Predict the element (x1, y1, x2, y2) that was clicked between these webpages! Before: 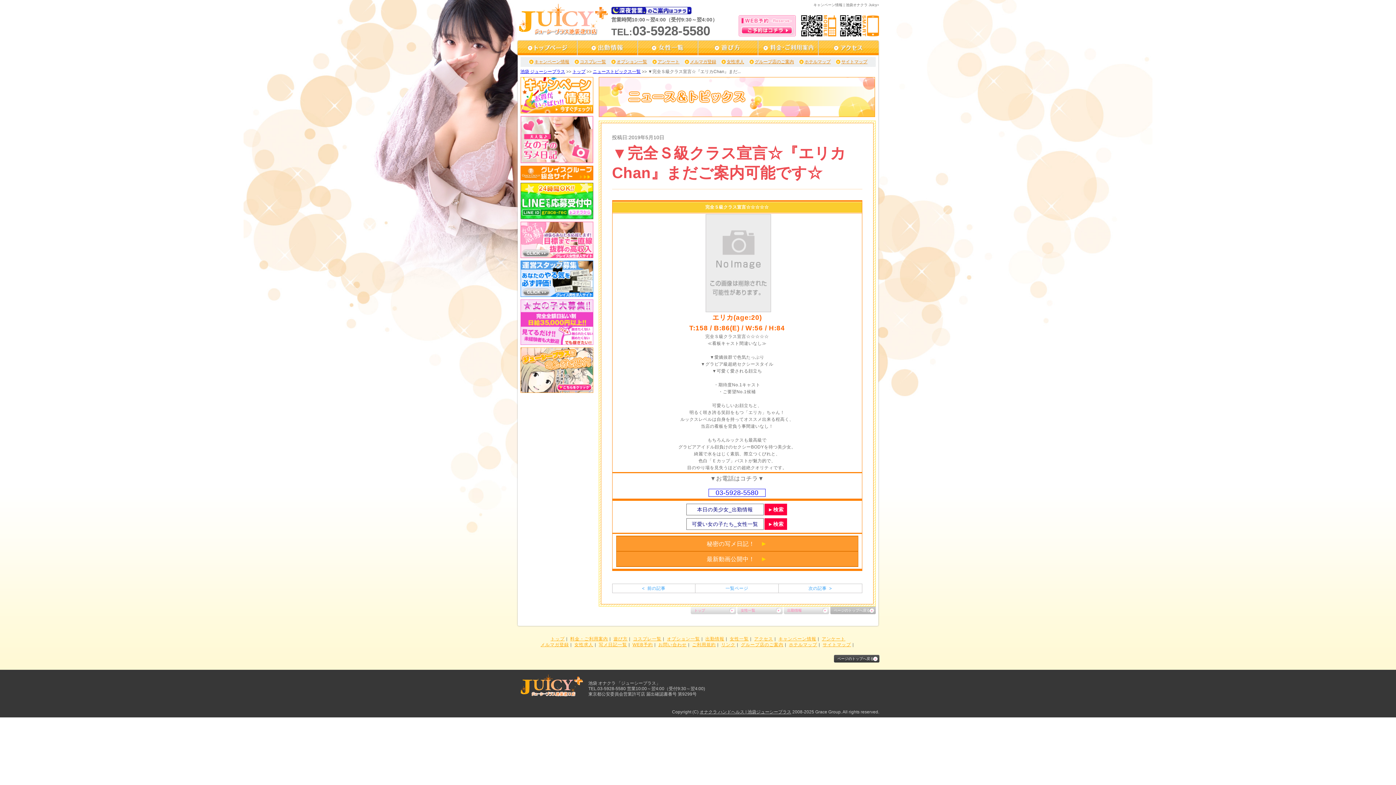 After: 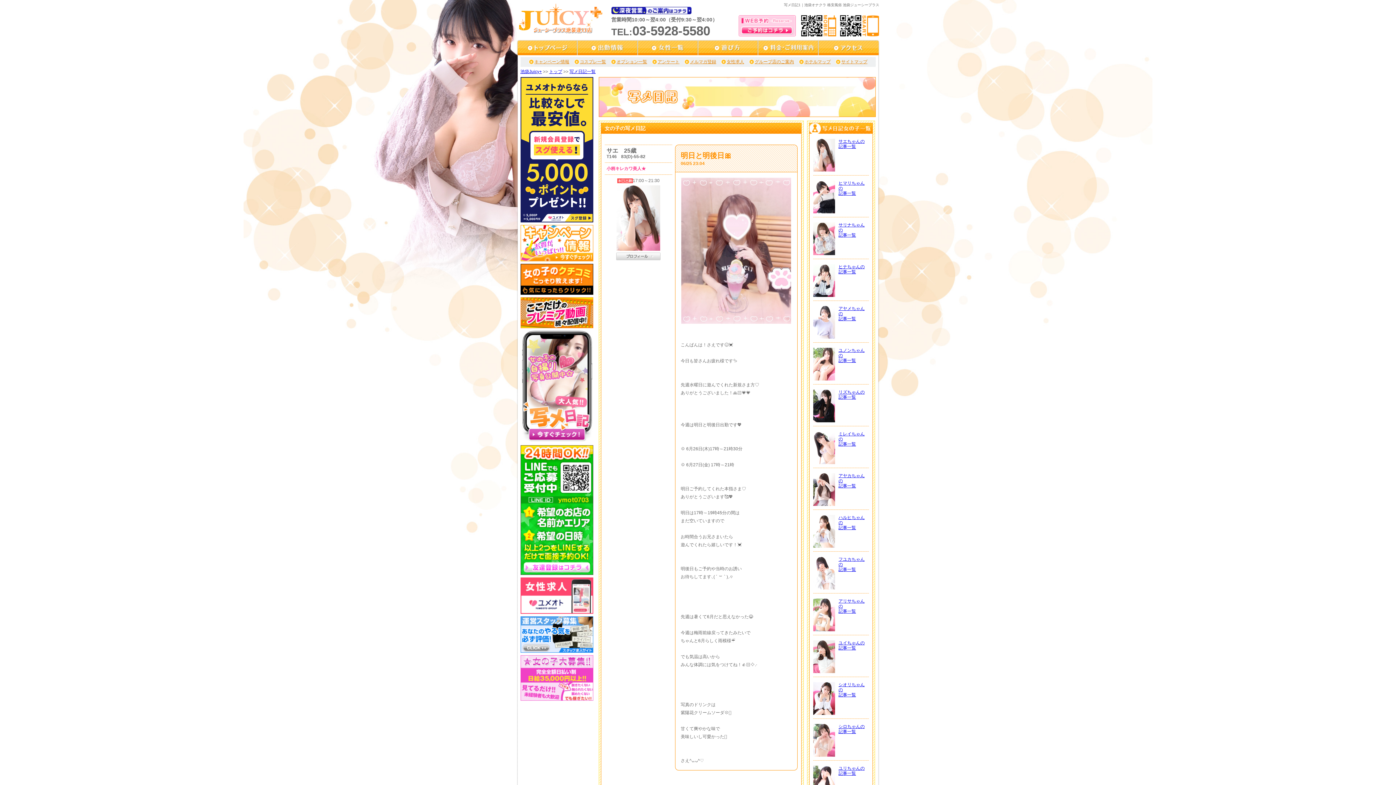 Action: bbox: (520, 158, 593, 163)